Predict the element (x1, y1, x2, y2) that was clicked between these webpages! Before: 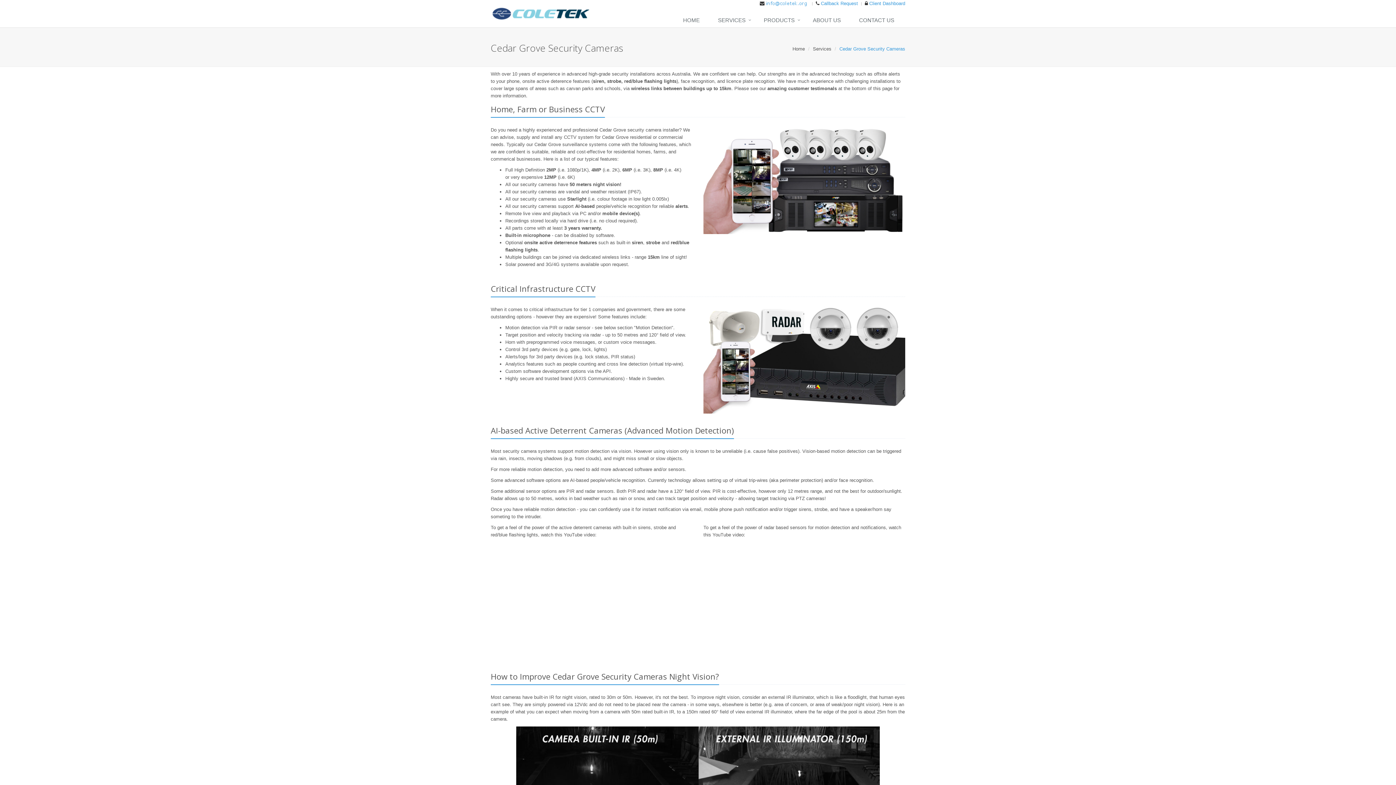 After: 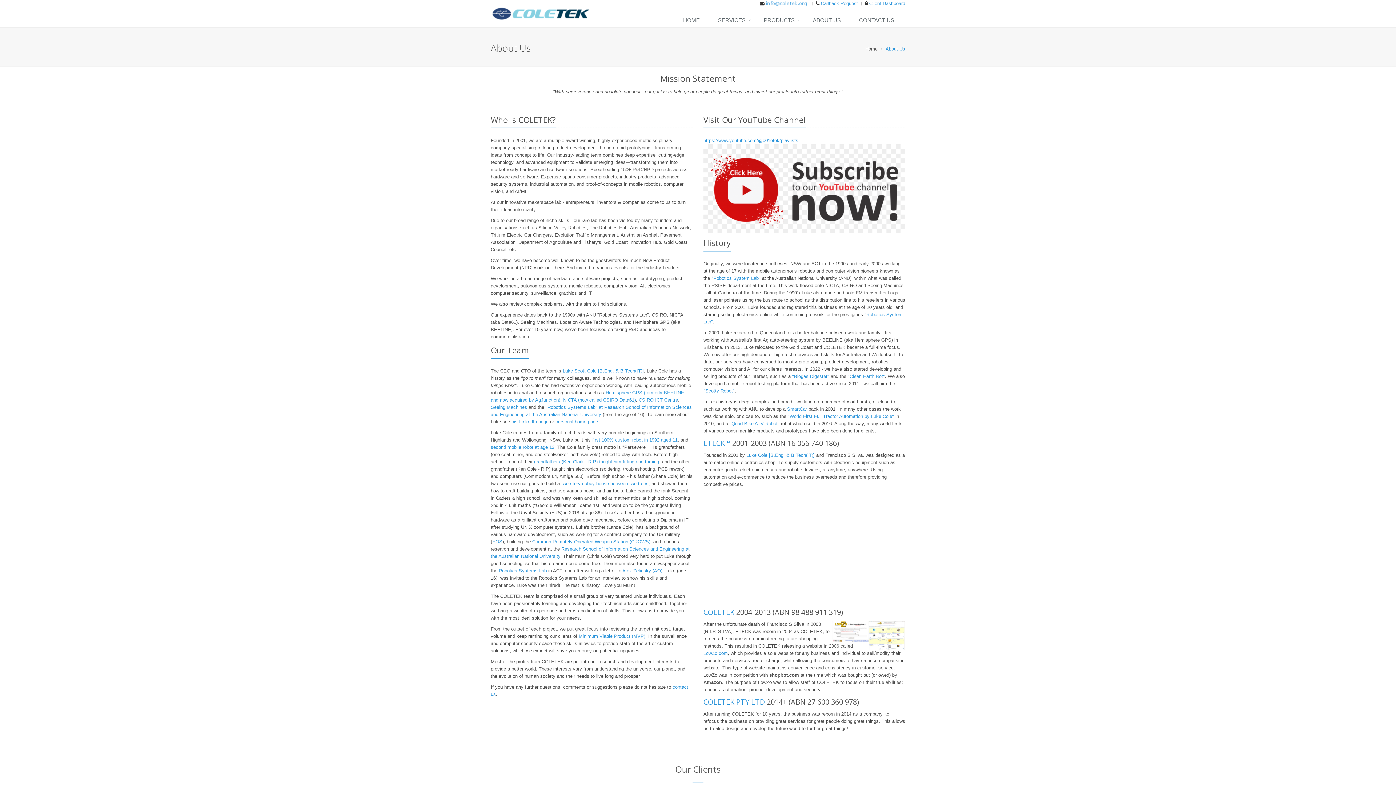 Action: bbox: (805, 13, 852, 28) label: ABOUT US